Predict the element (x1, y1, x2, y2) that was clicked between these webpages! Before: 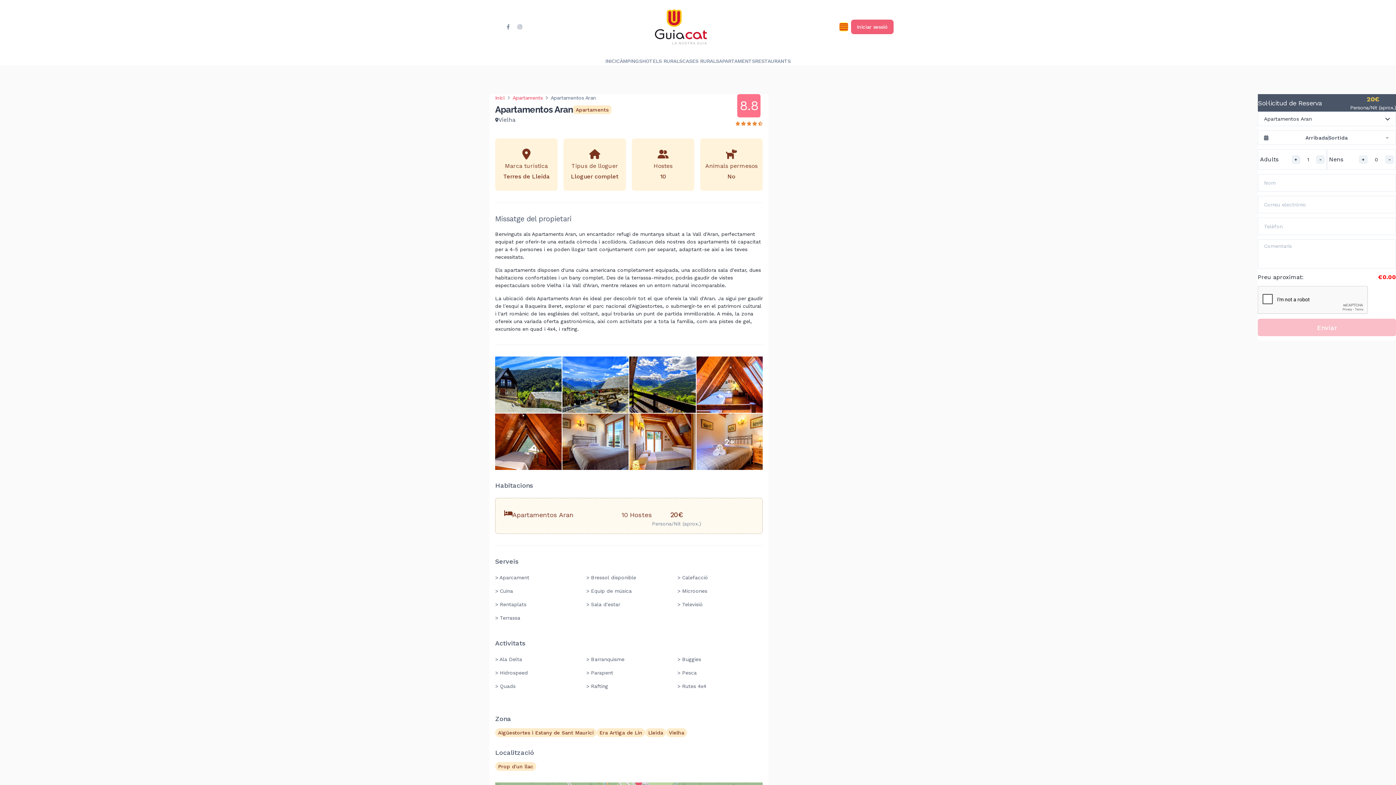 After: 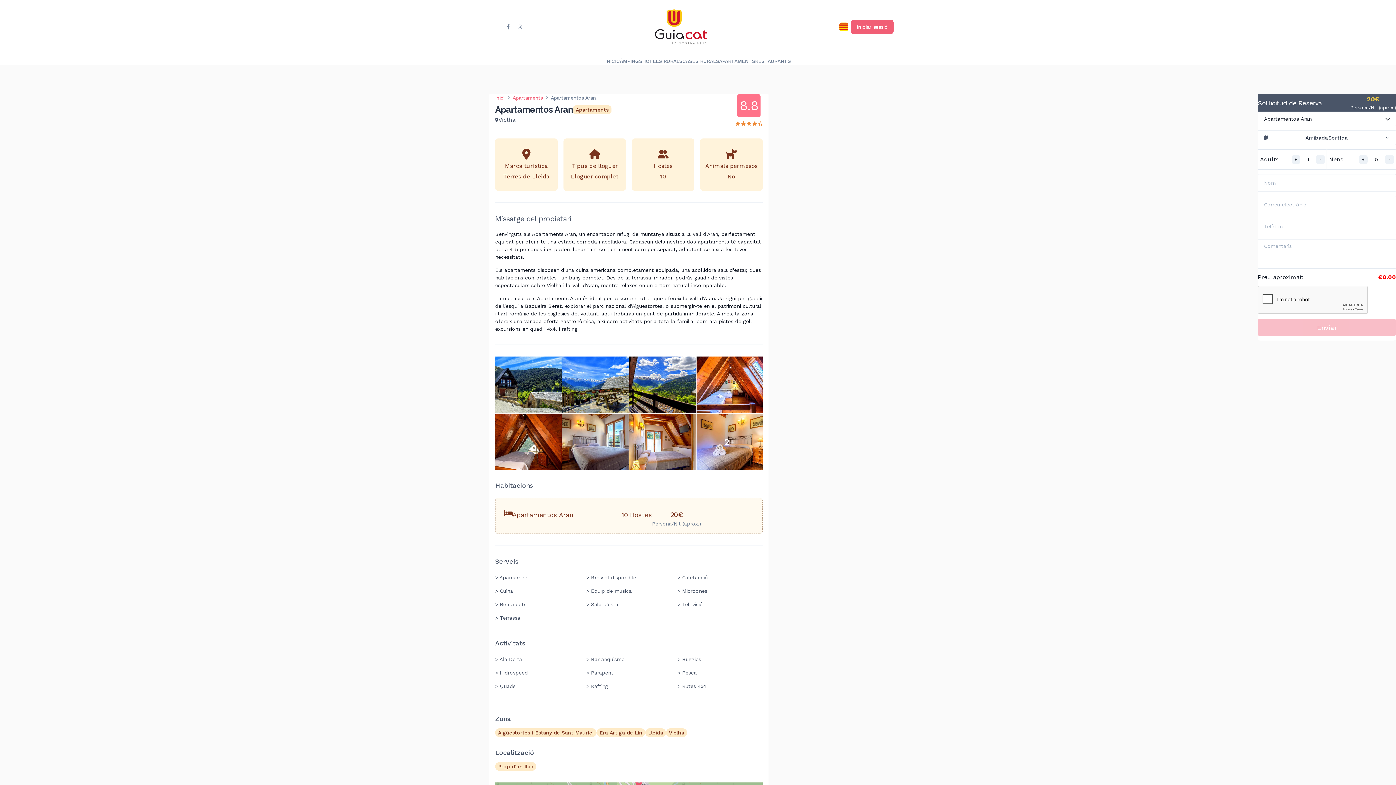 Action: bbox: (495, 614, 580, 622) label: > Terrassa